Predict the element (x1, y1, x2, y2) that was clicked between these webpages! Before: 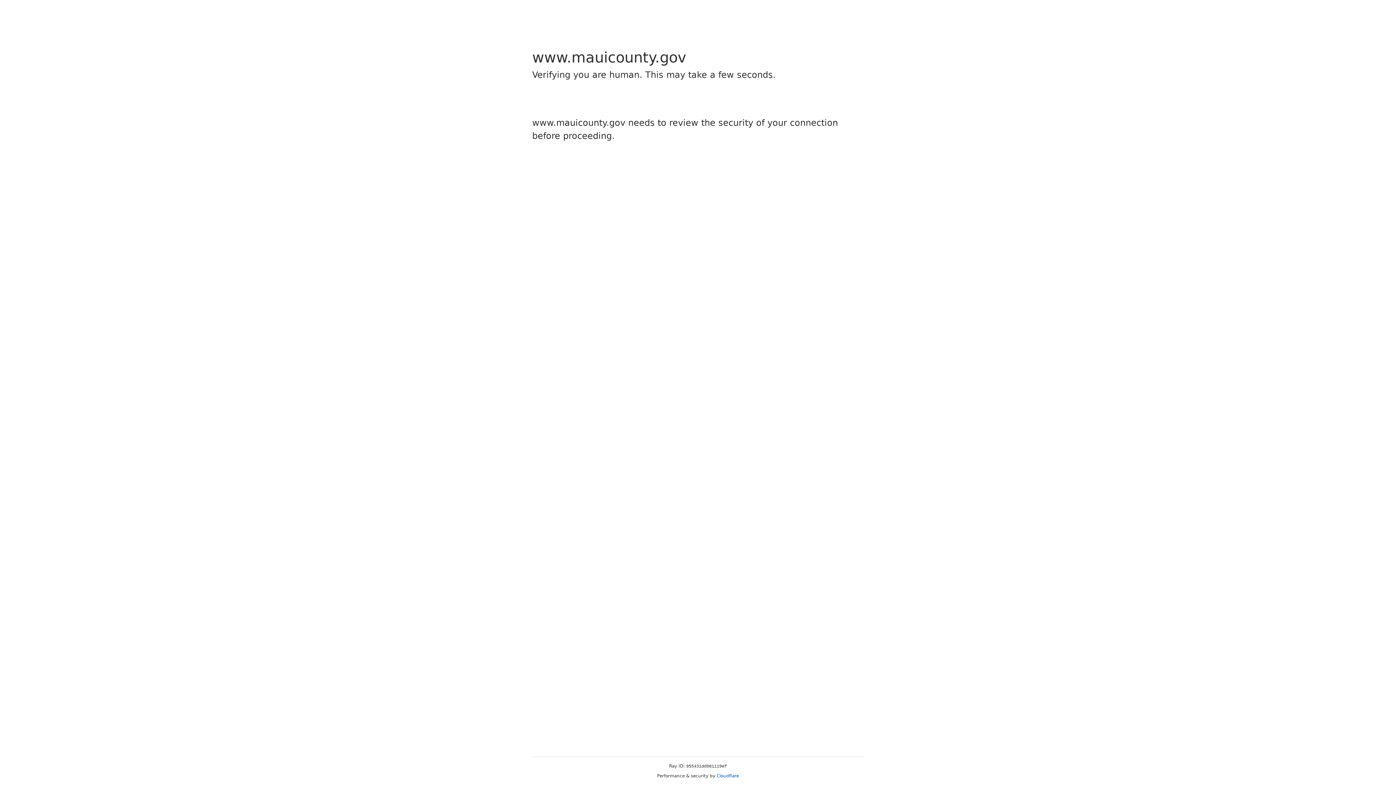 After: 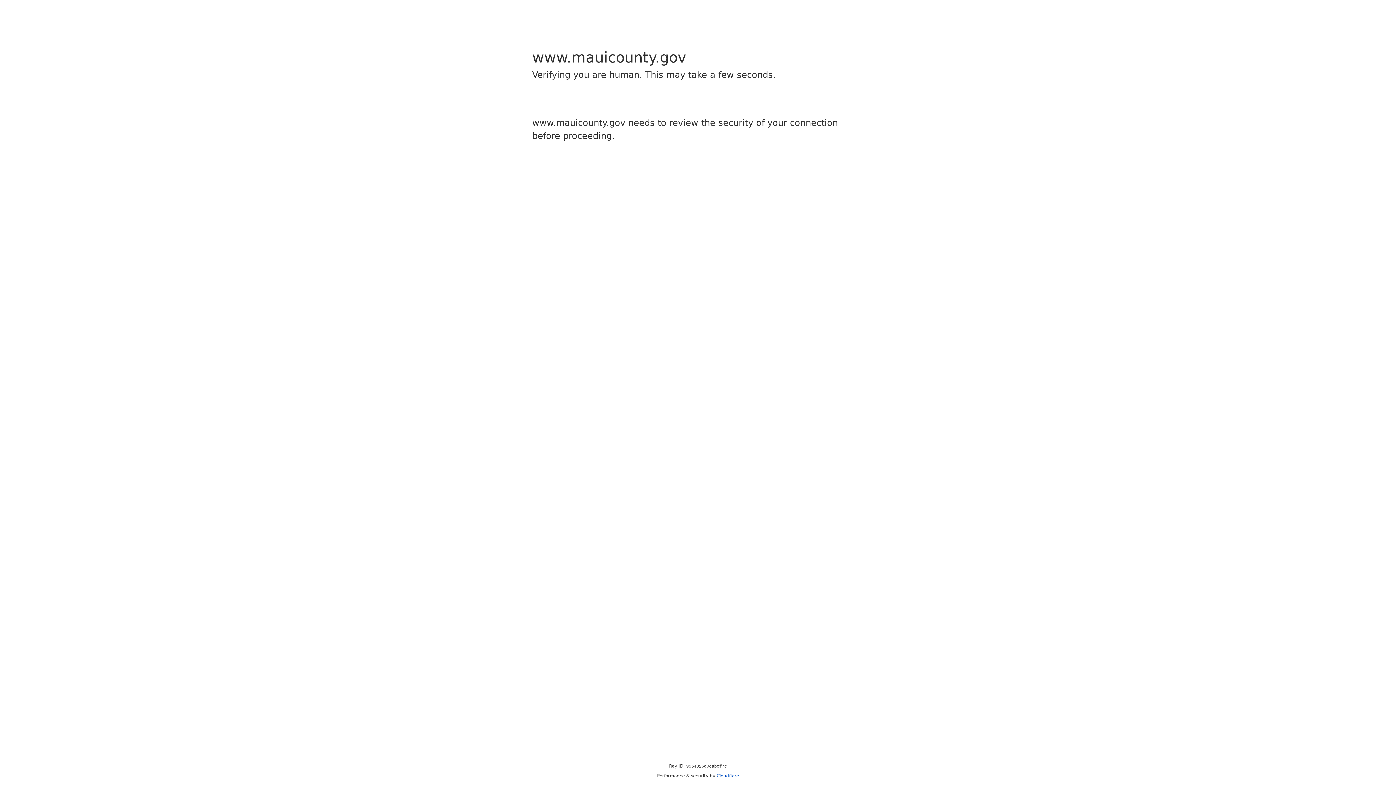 Action: label: Cloudflare bbox: (716, 773, 739, 778)